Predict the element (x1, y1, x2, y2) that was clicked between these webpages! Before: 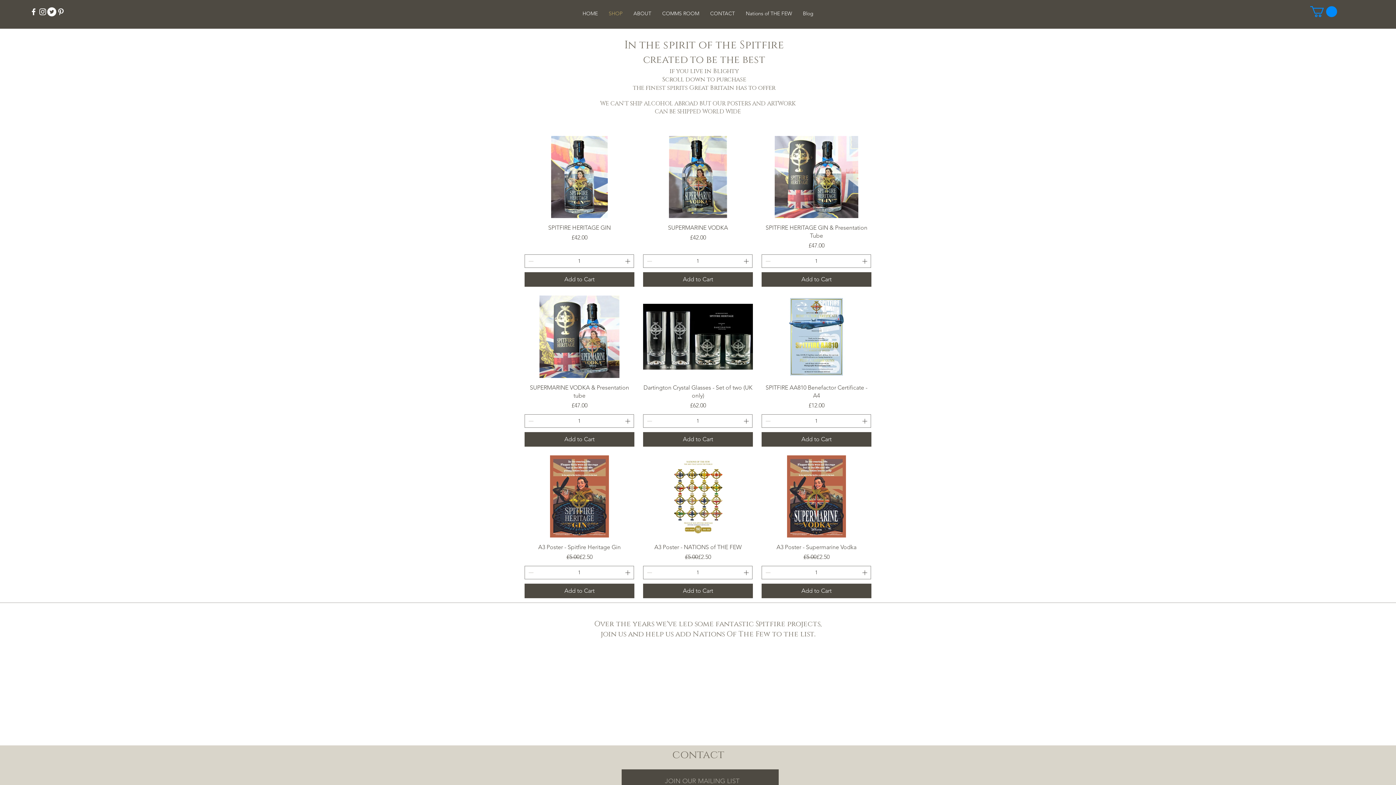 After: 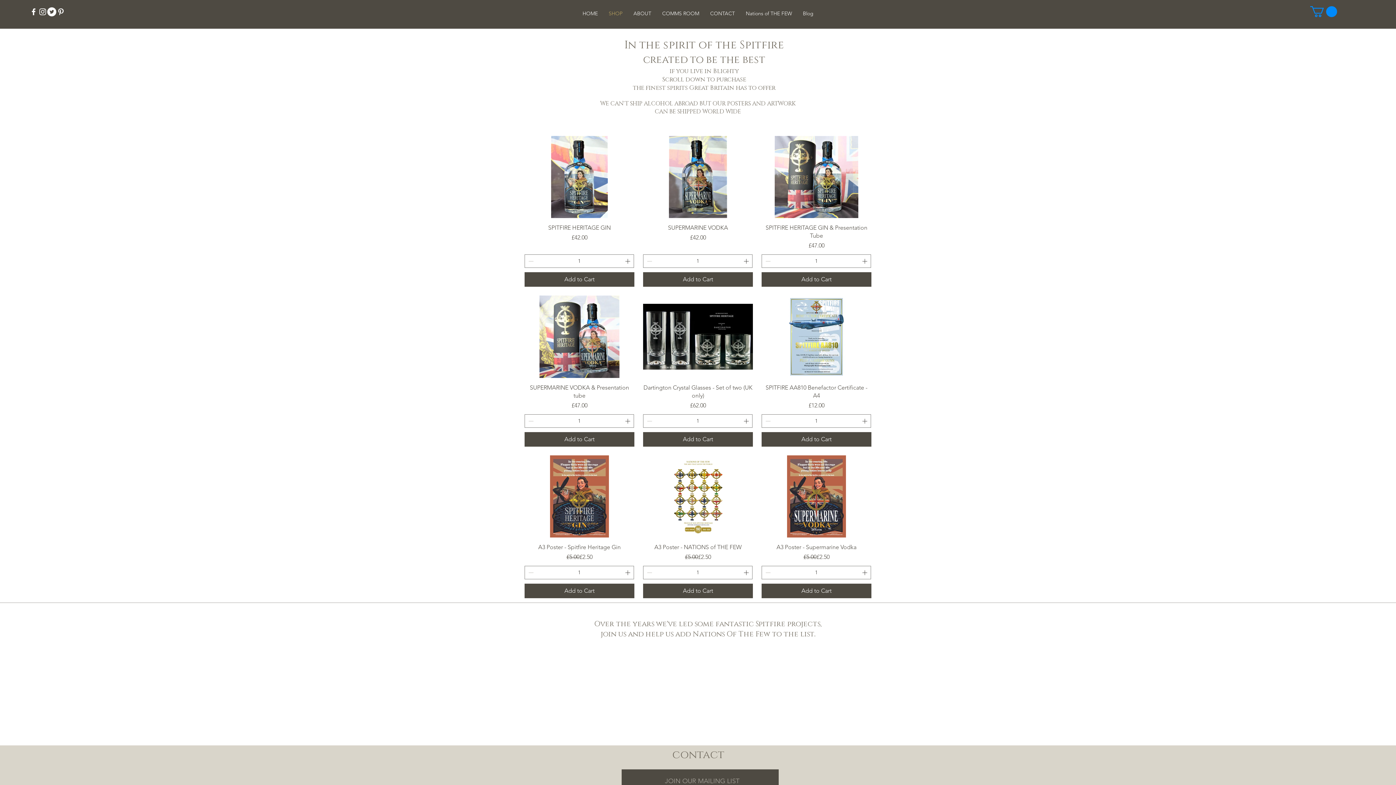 Action: bbox: (29, 7, 38, 16) label: White Facebook Icon